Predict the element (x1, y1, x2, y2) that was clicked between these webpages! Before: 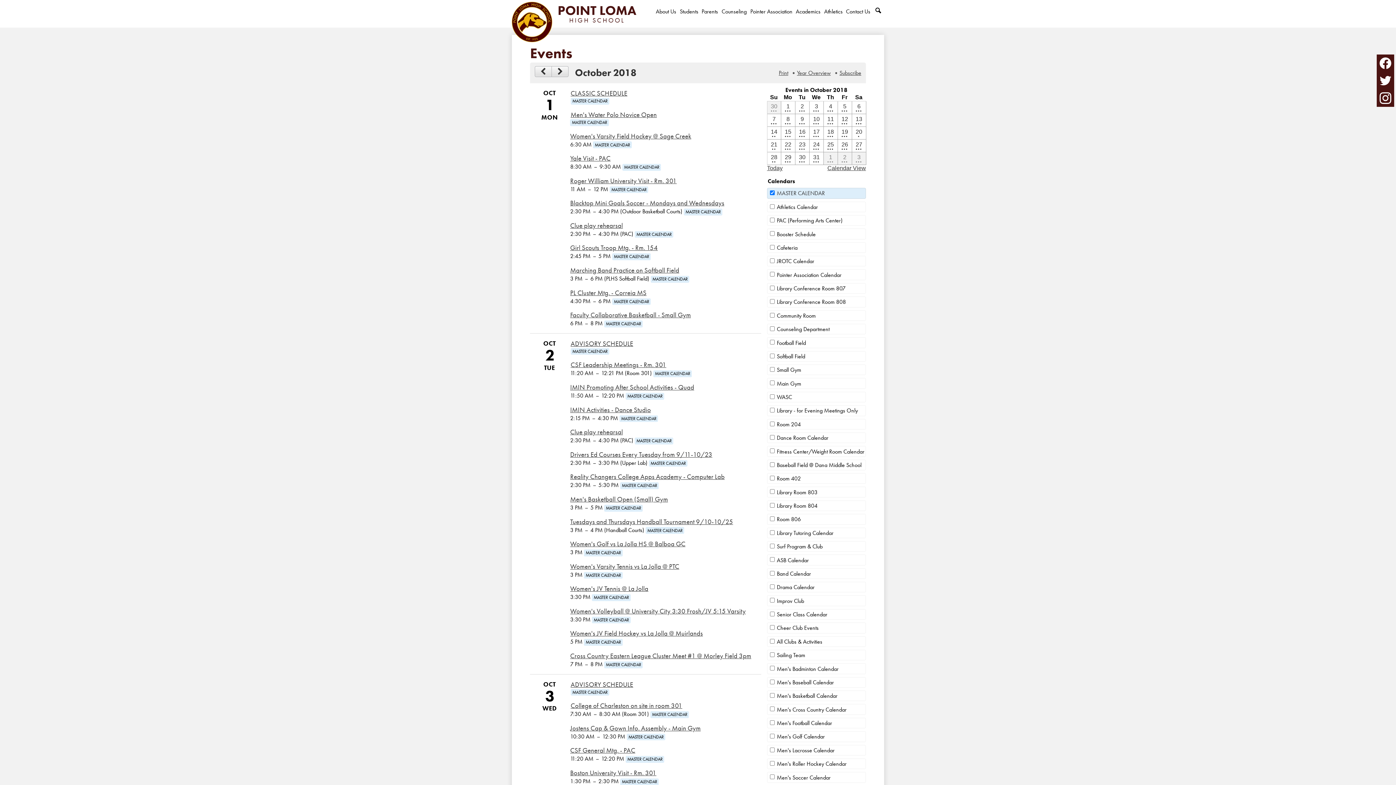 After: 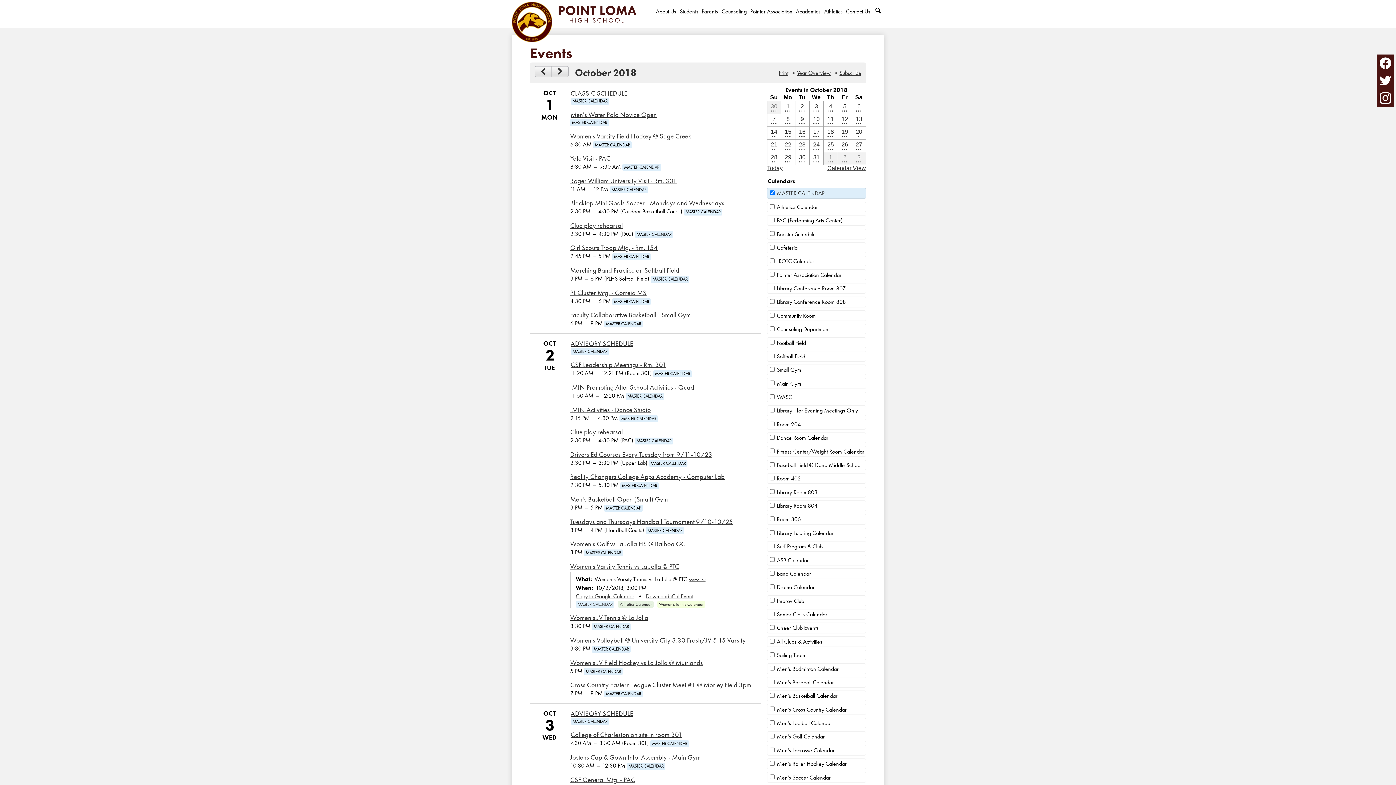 Action: label: 10/2/2018 - Women's Varsity Tennis vs La Jolla @ PTC bbox: (570, 562, 679, 571)